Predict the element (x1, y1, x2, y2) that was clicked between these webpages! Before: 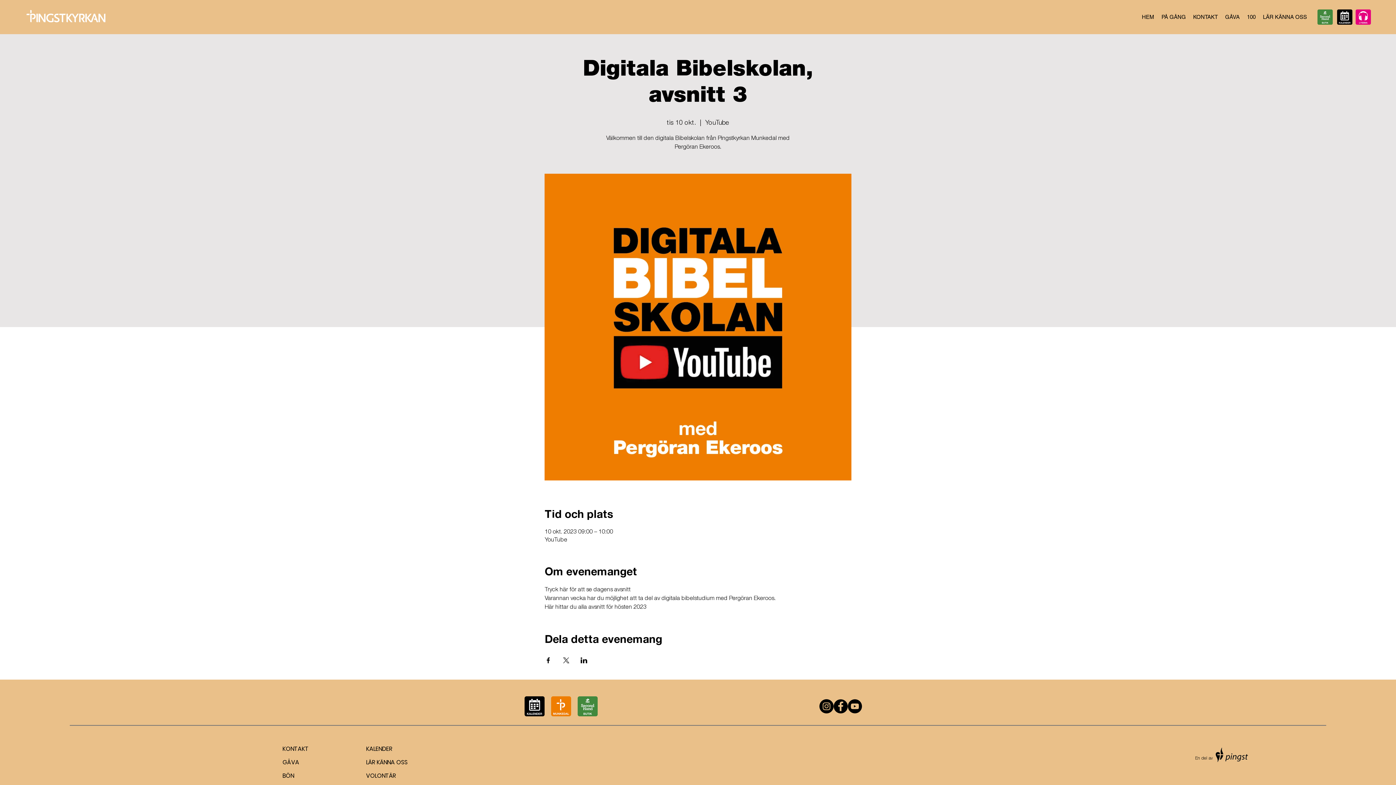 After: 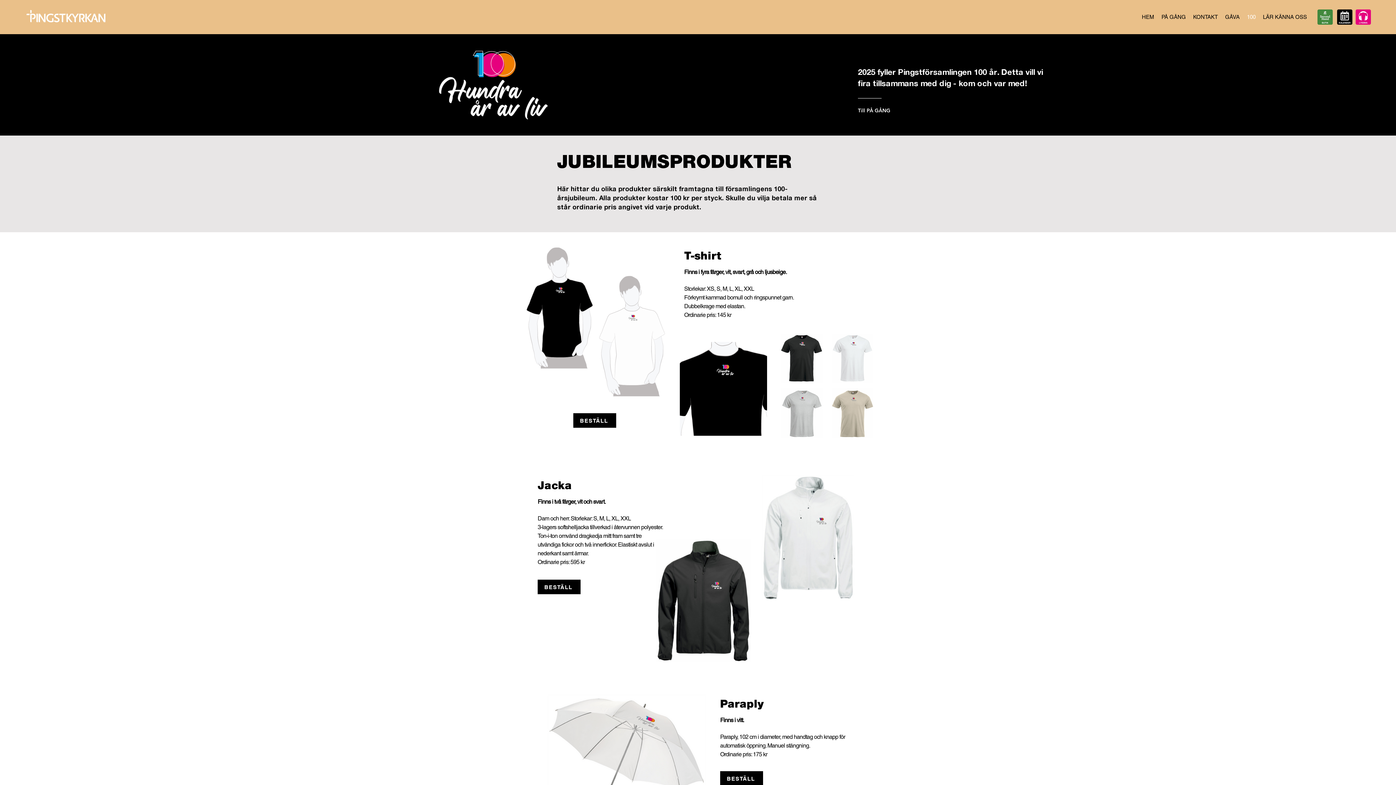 Action: bbox: (1243, 11, 1259, 22) label: 100